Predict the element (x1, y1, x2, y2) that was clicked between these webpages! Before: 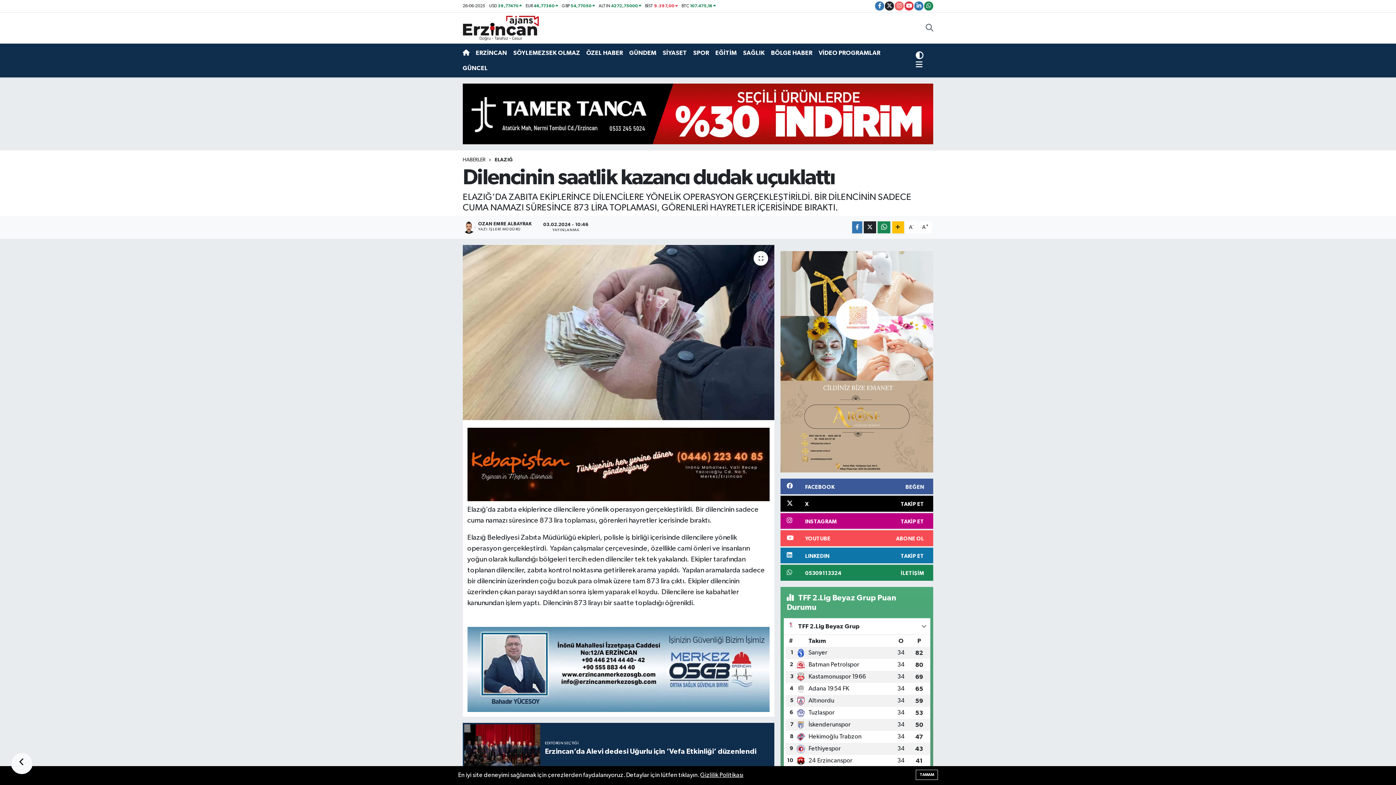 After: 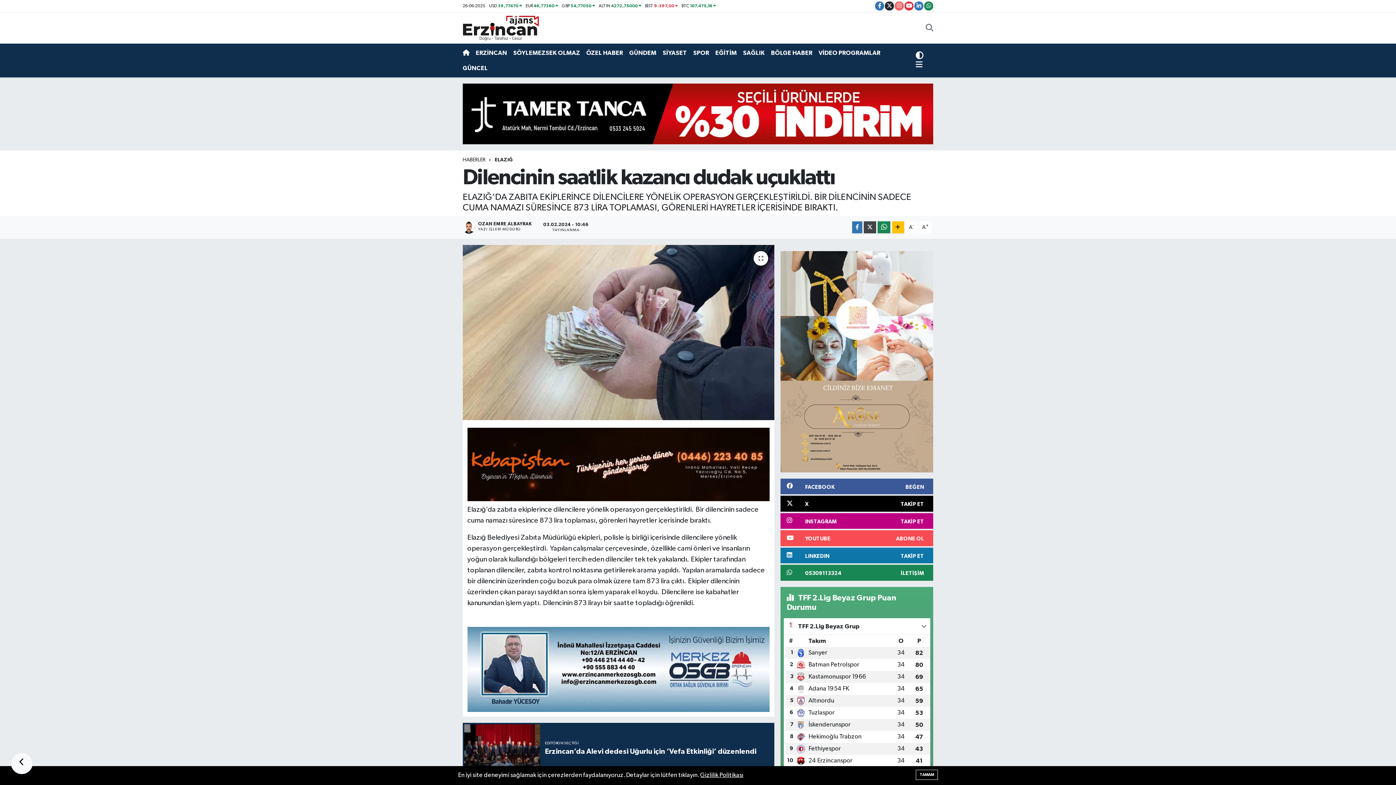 Action: bbox: (864, 221, 876, 233)